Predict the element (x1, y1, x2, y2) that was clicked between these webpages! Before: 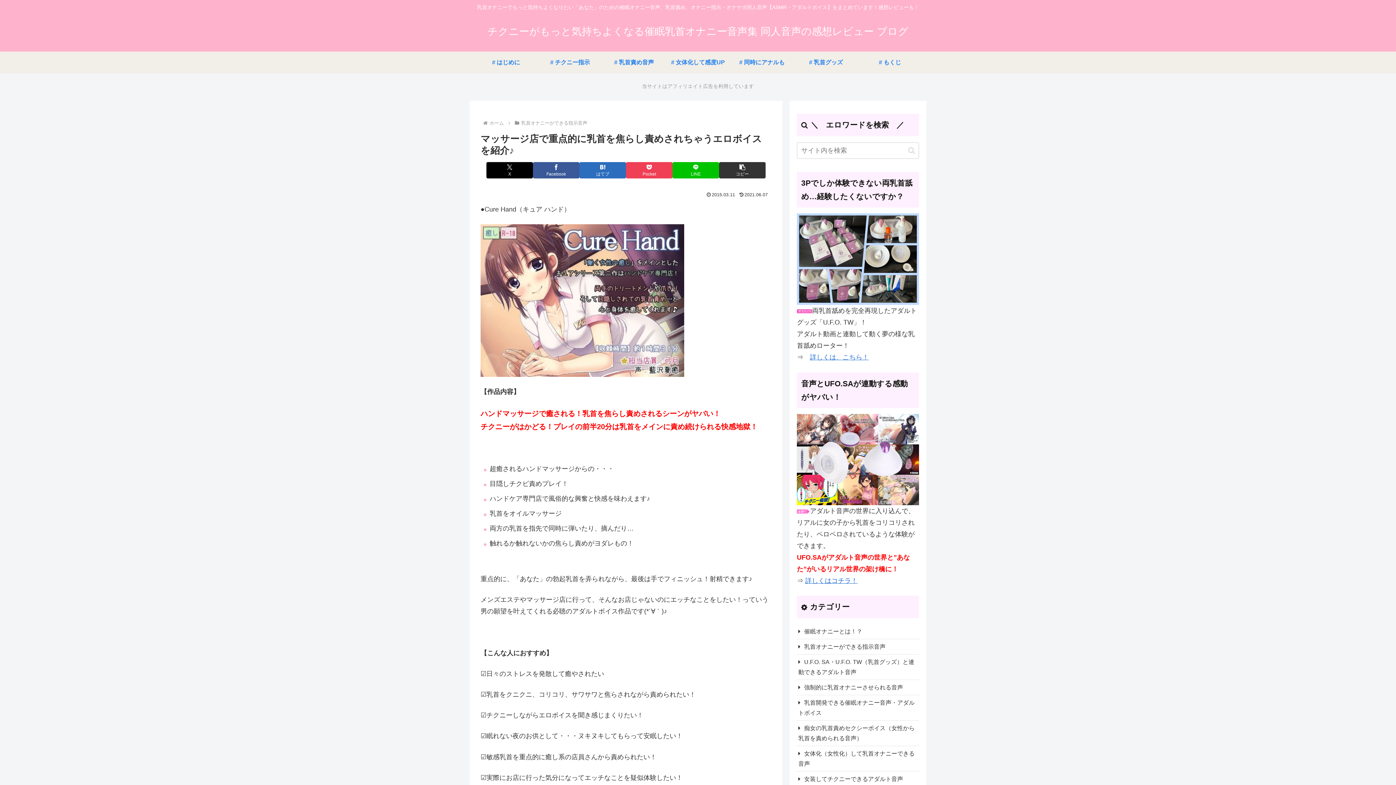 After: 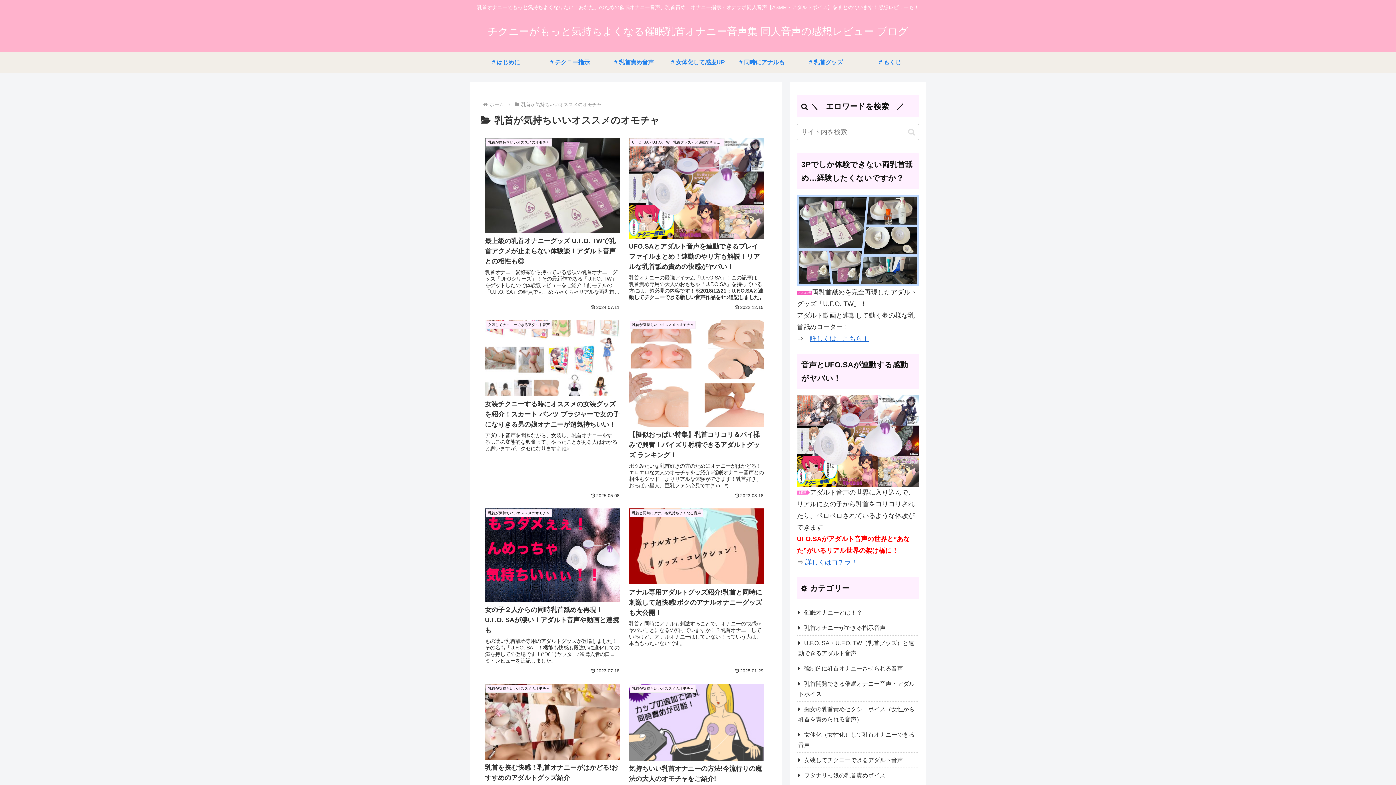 Action: bbox: (794, 51, 858, 73) label: # 乳首グッズ